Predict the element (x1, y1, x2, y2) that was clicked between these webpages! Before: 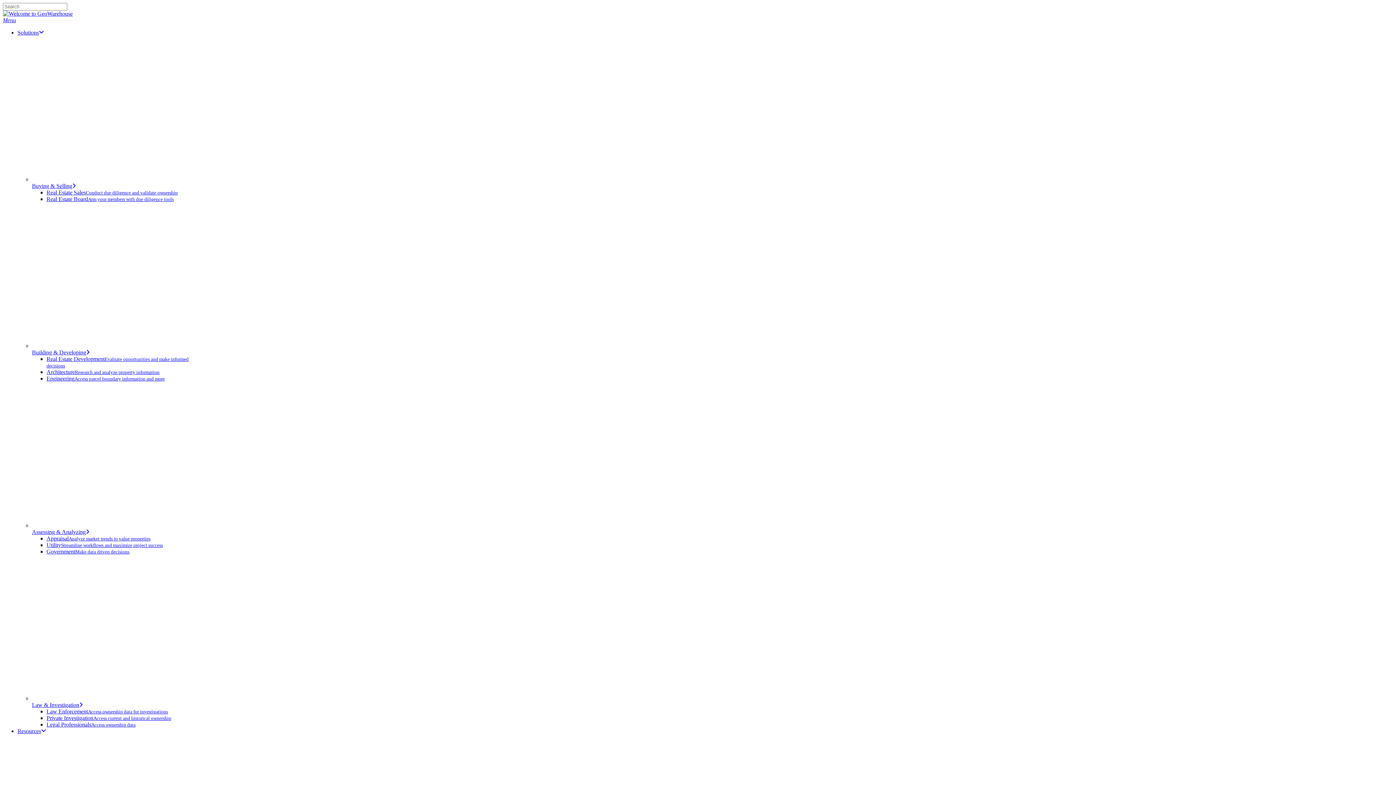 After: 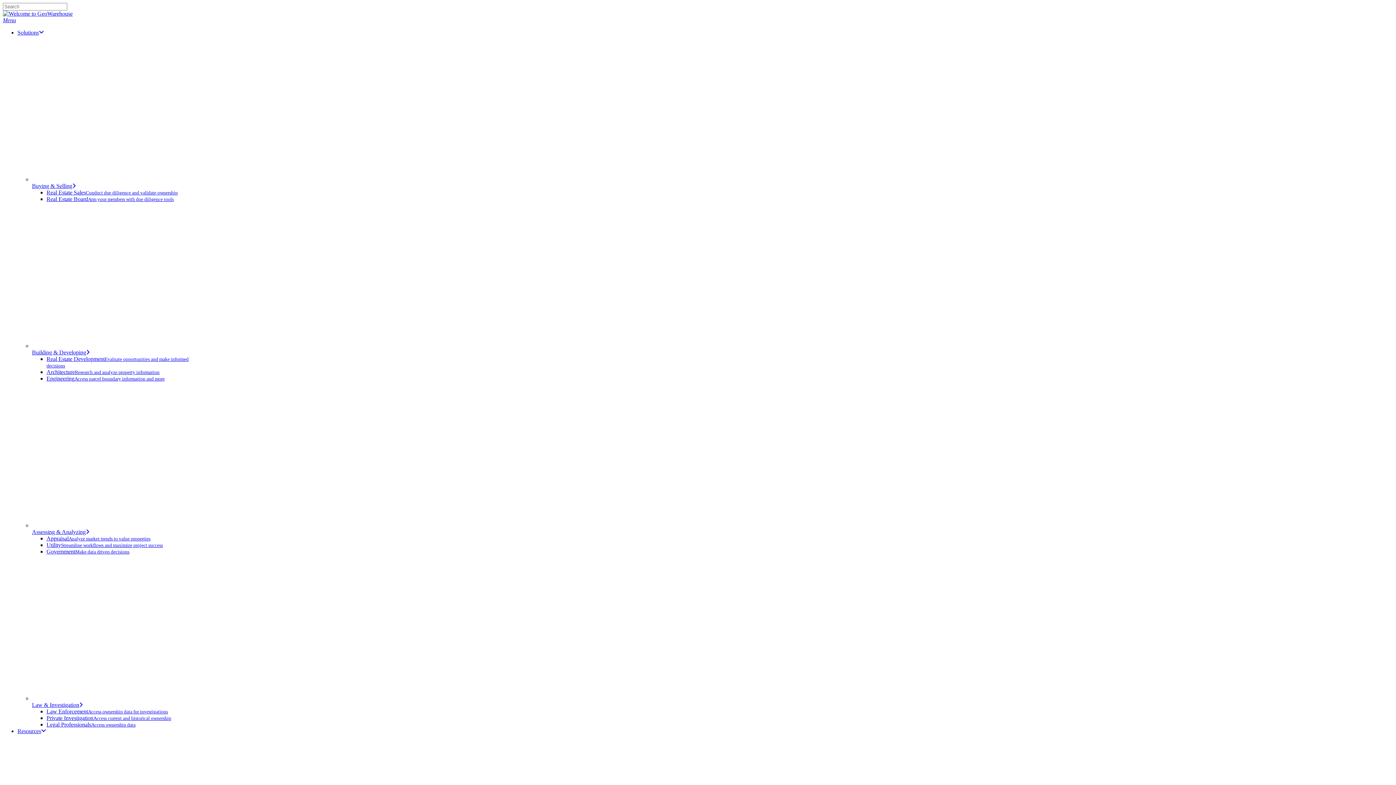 Action: label: Resources bbox: (17, 728, 46, 734)